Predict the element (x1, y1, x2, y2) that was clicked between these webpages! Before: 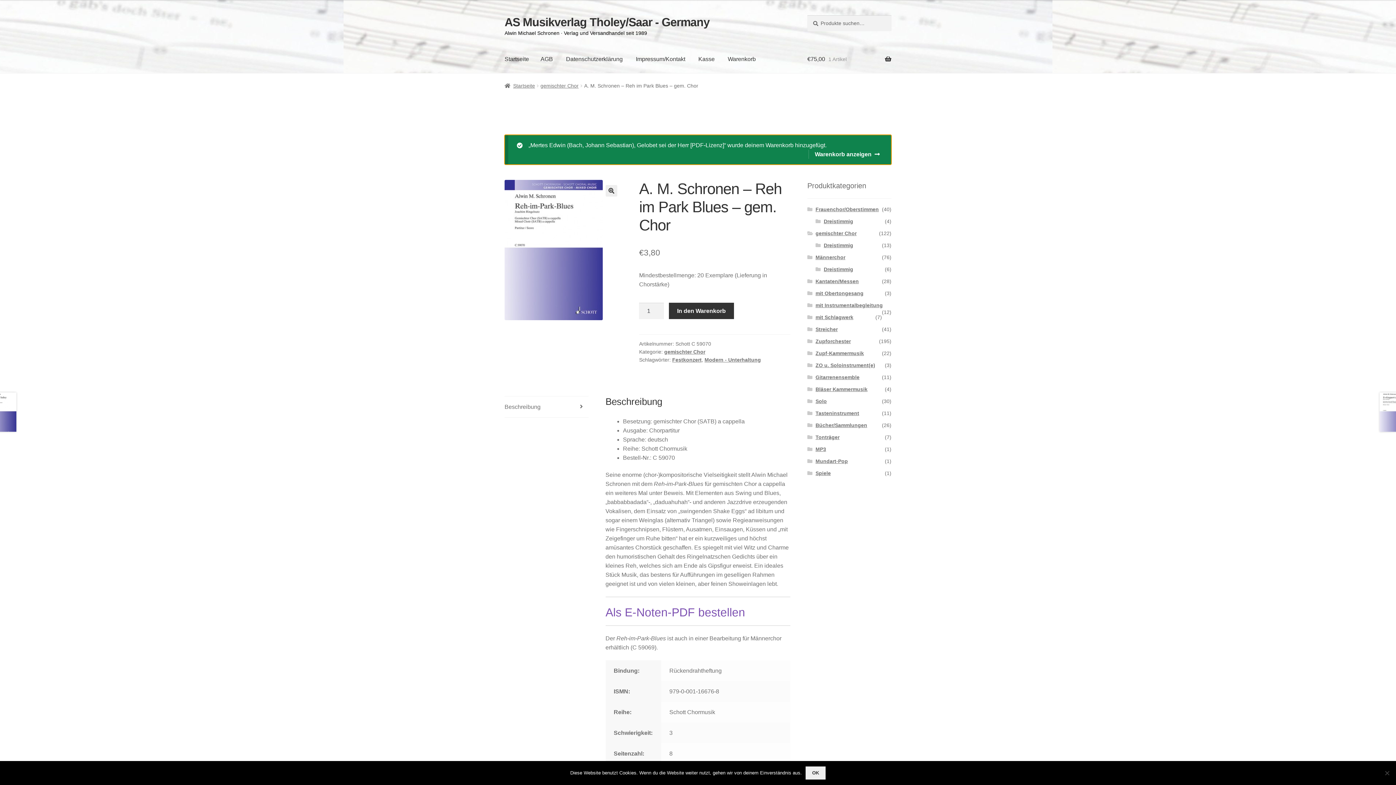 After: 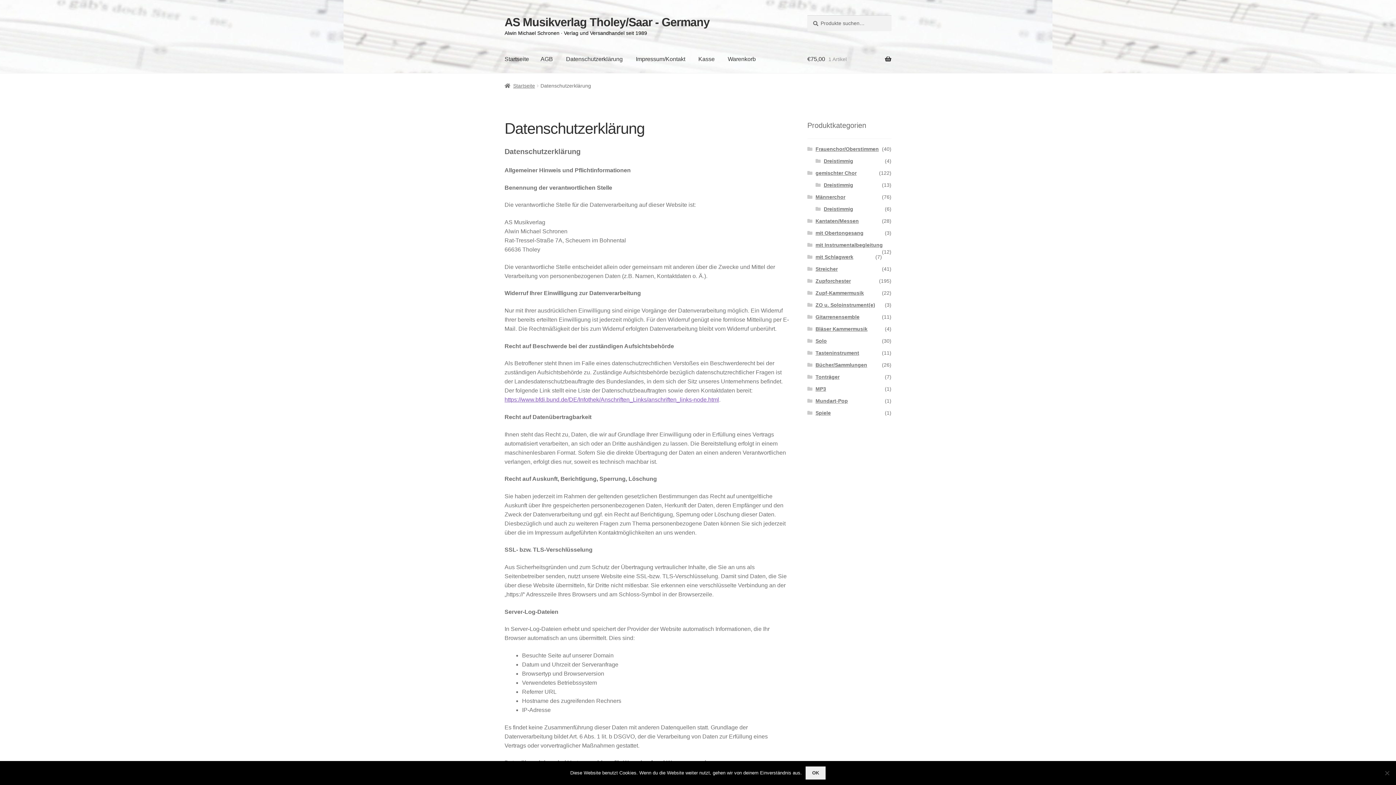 Action: label: Datenschutzerklärung bbox: (560, 45, 628, 73)